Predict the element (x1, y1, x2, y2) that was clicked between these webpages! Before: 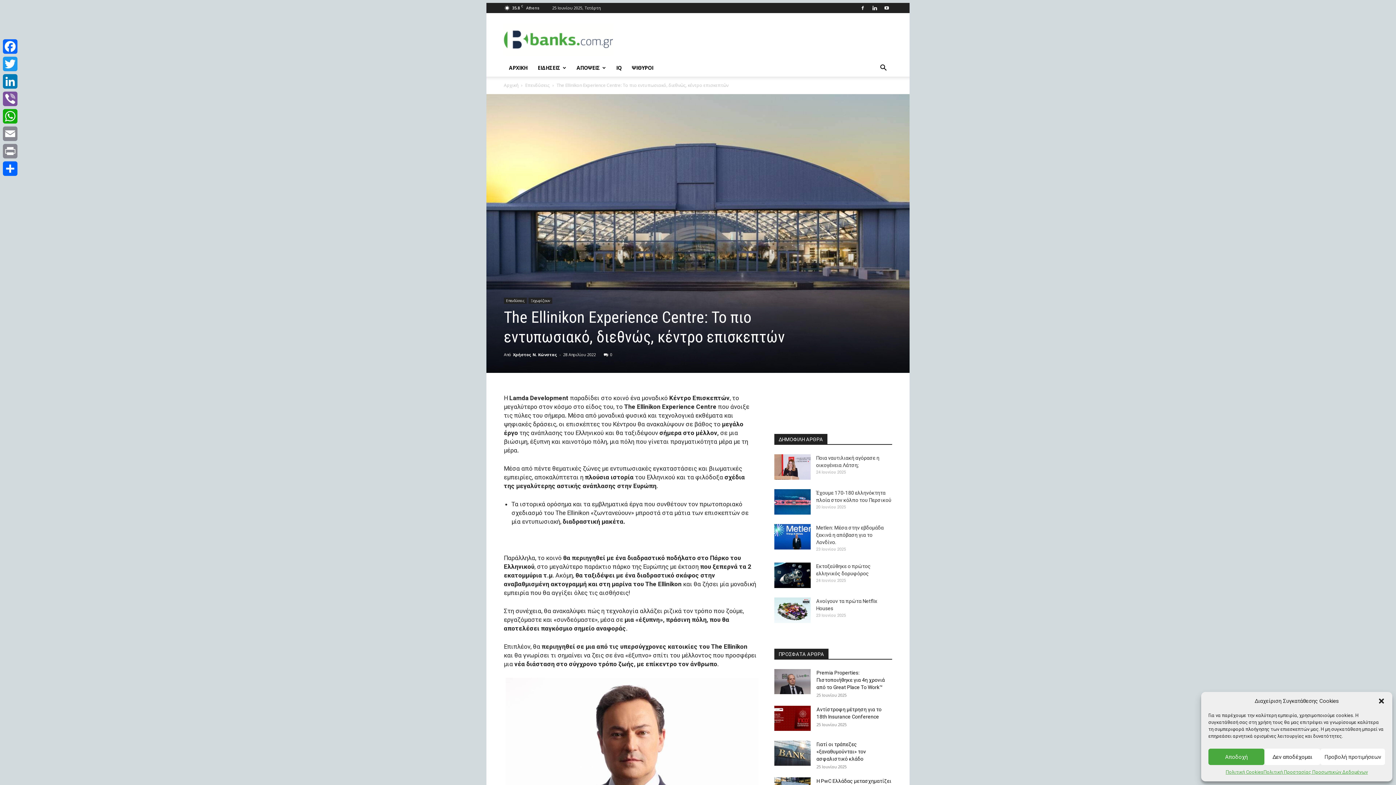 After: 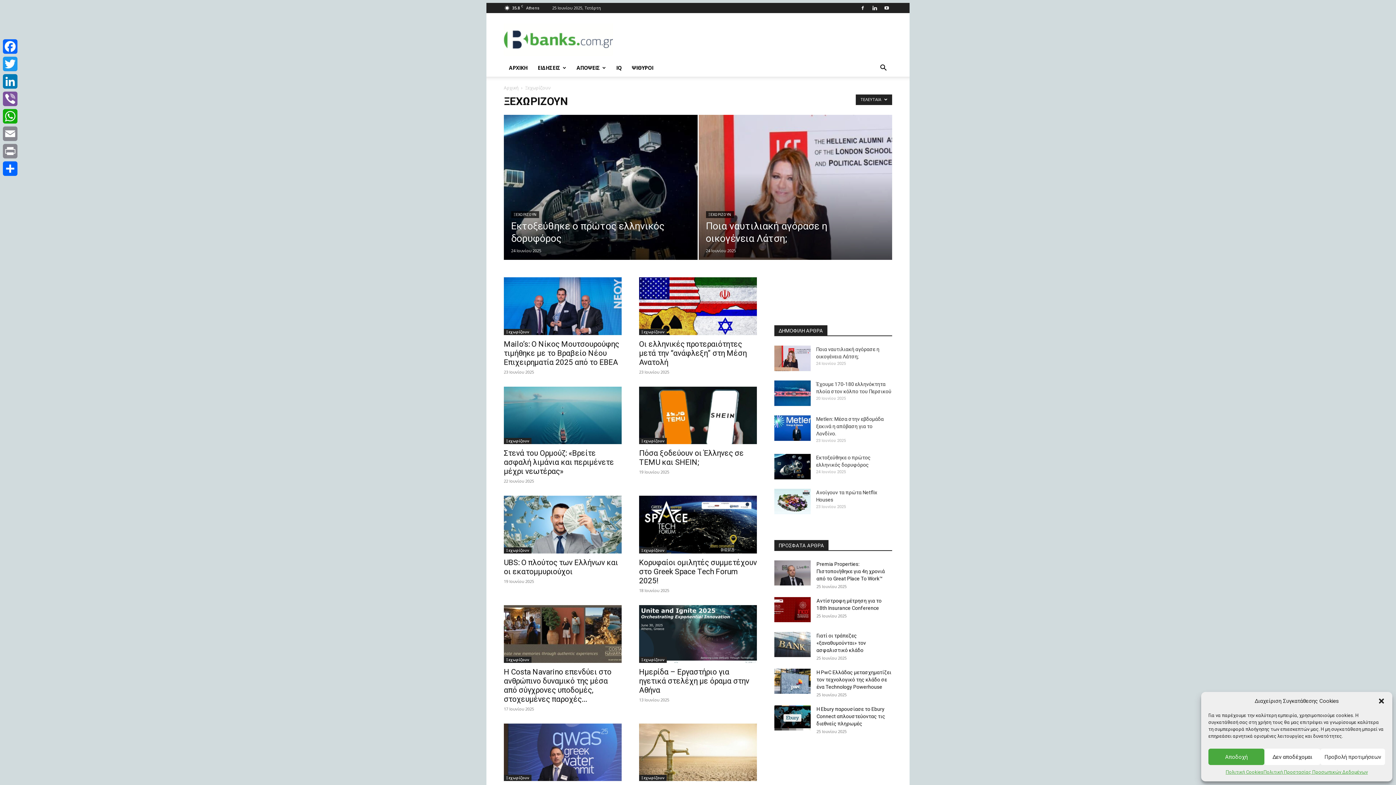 Action: label: Ξεχωρίζουν bbox: (528, 297, 552, 304)